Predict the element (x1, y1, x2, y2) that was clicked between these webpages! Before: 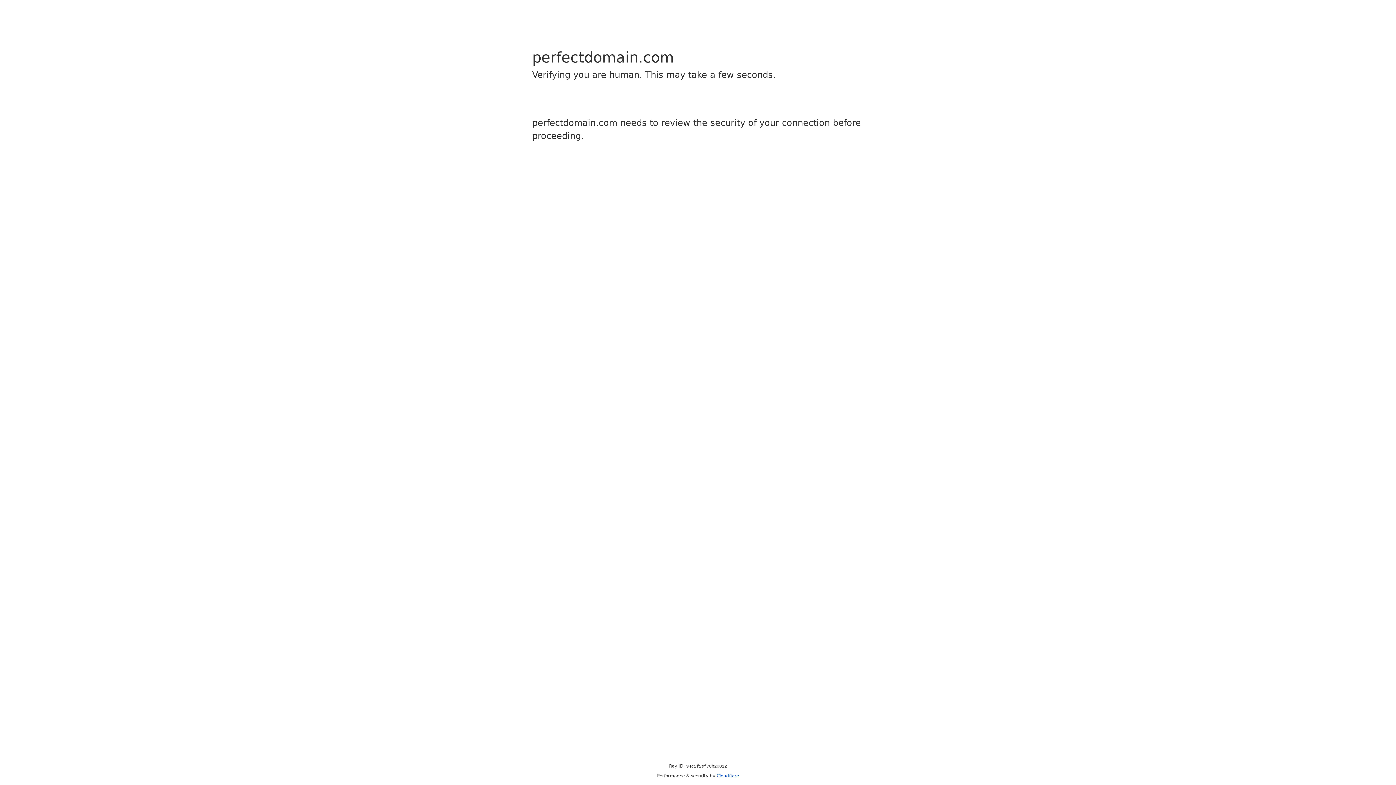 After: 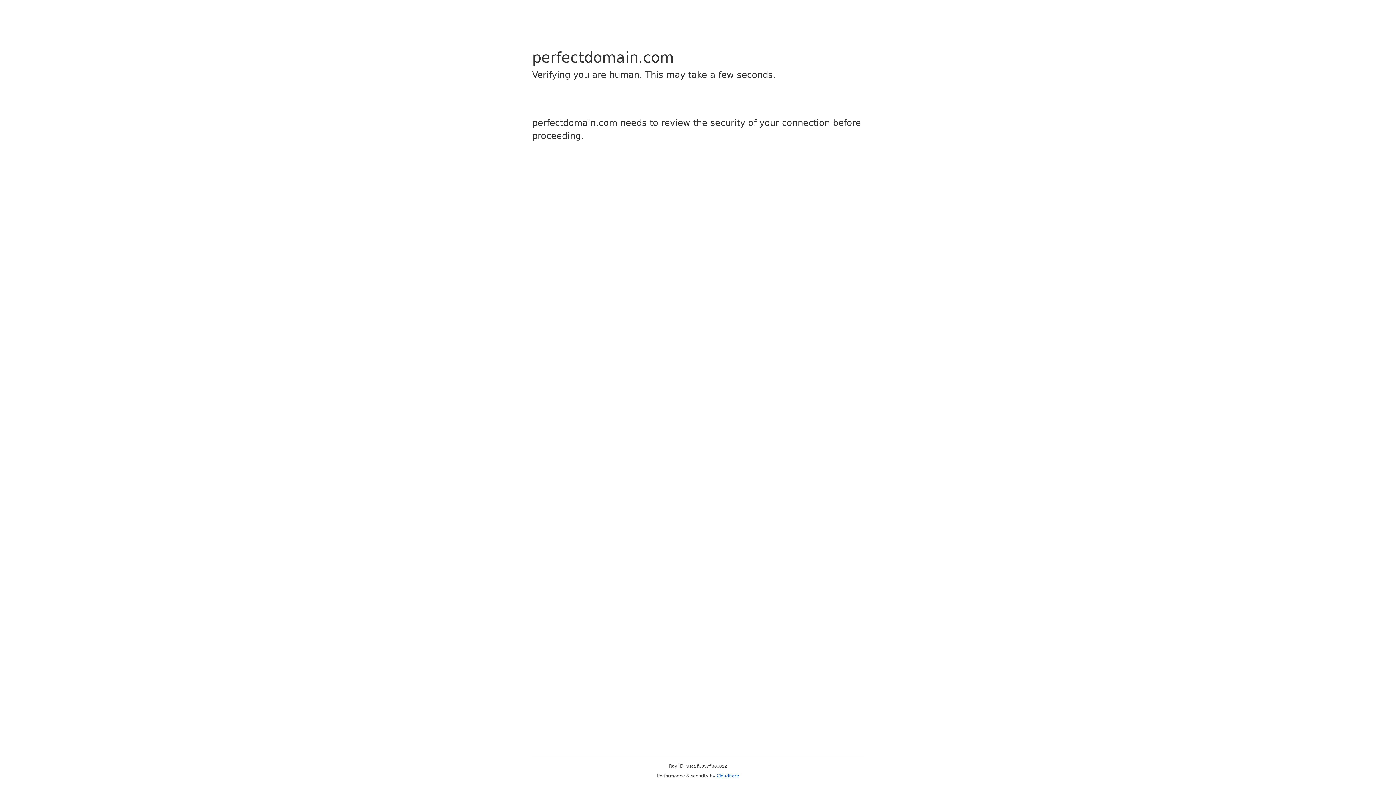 Action: bbox: (716, 773, 739, 778) label: Cloudflare